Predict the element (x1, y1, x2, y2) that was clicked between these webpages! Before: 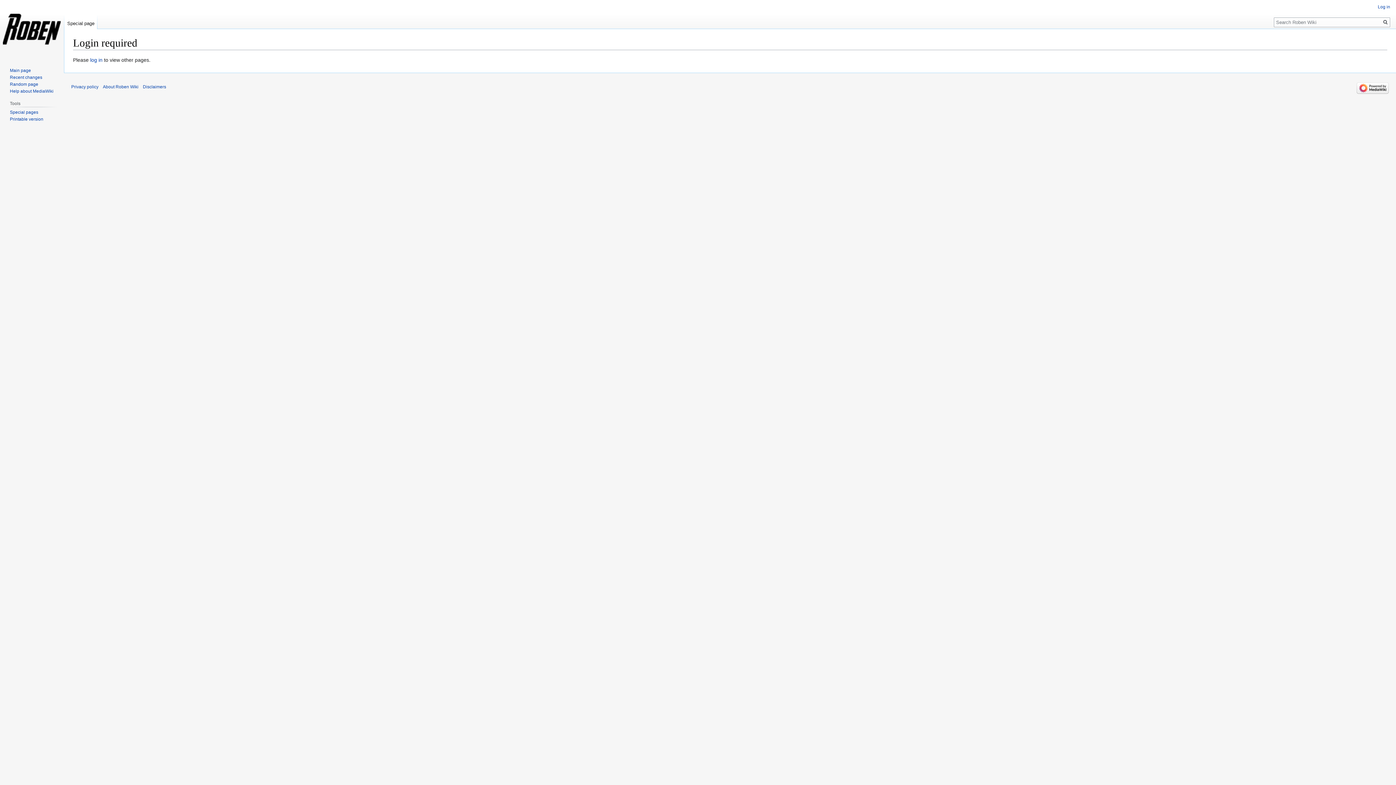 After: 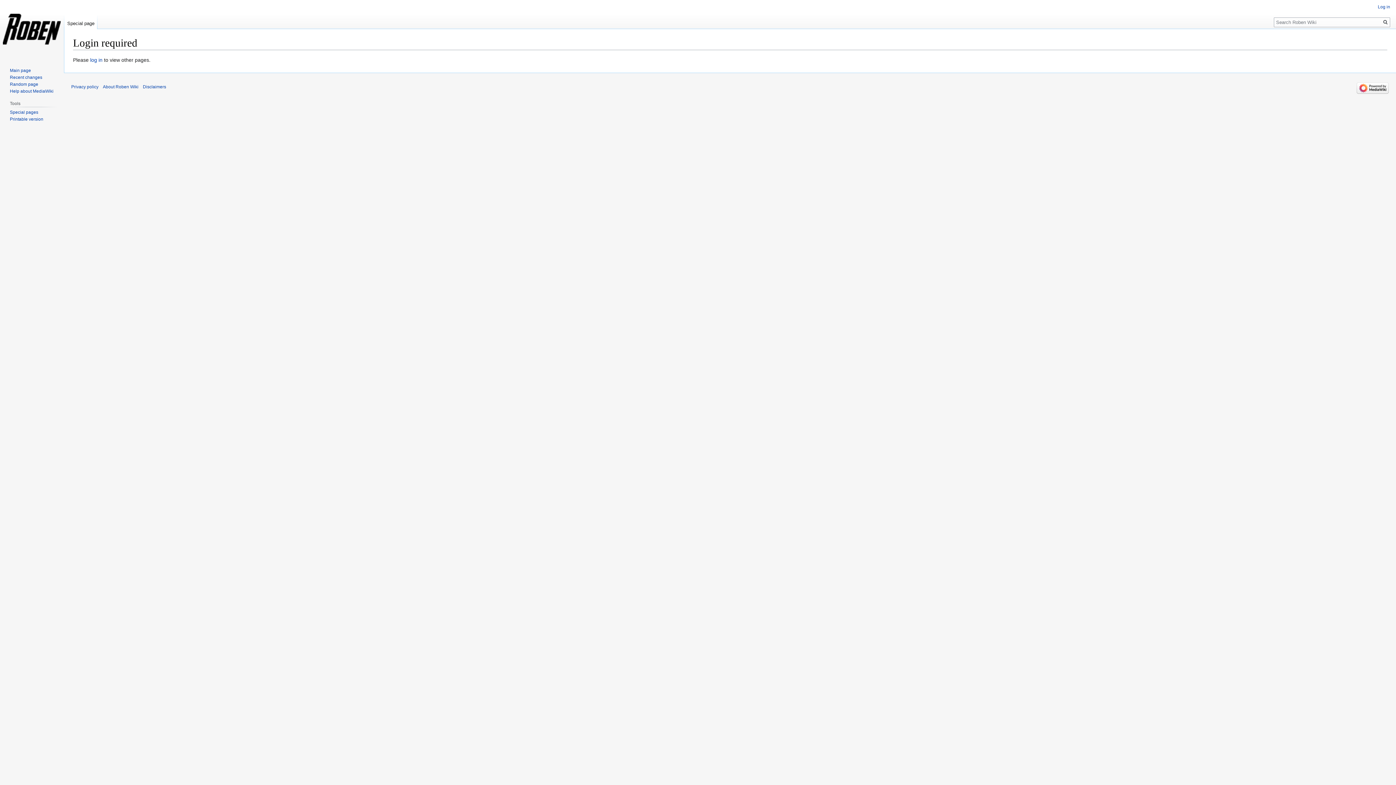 Action: bbox: (2, 0, 61, 58)